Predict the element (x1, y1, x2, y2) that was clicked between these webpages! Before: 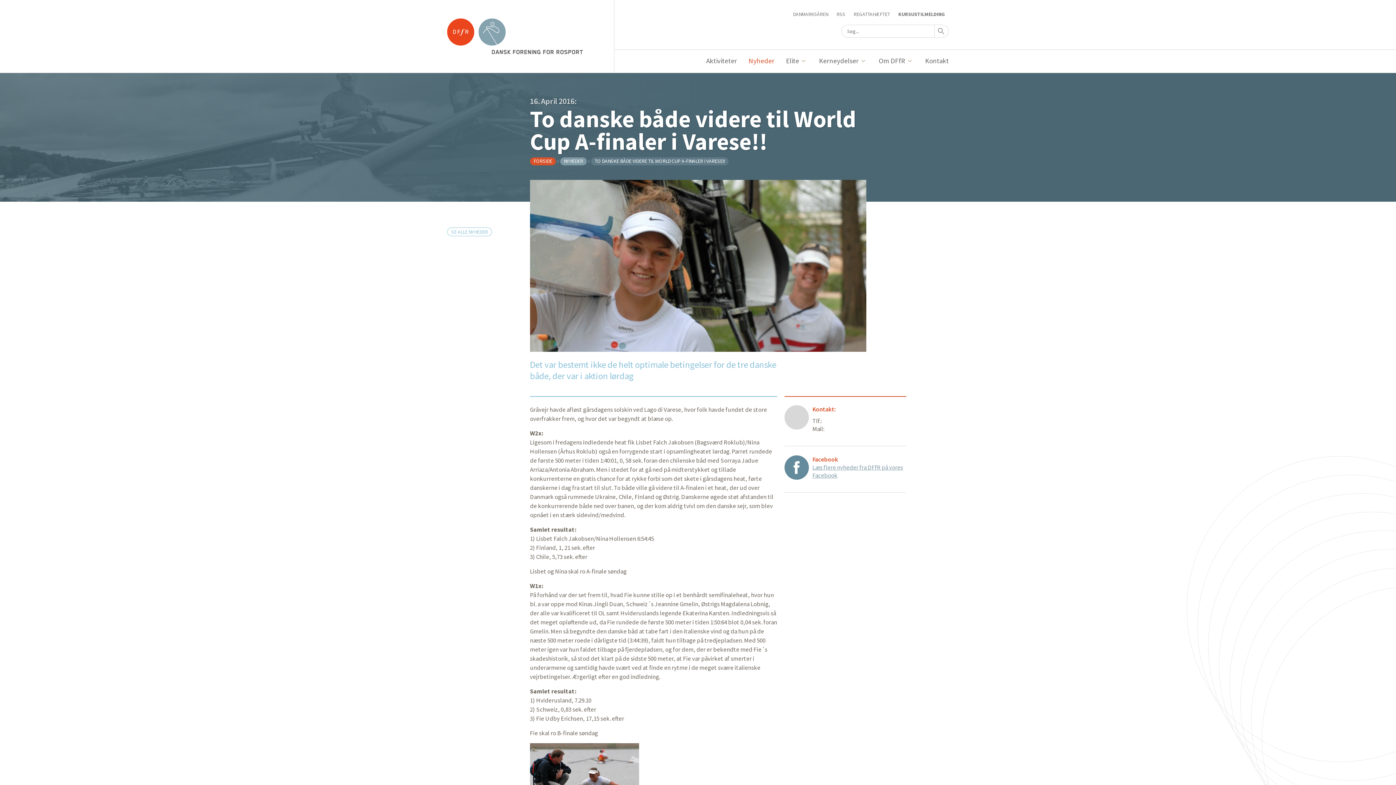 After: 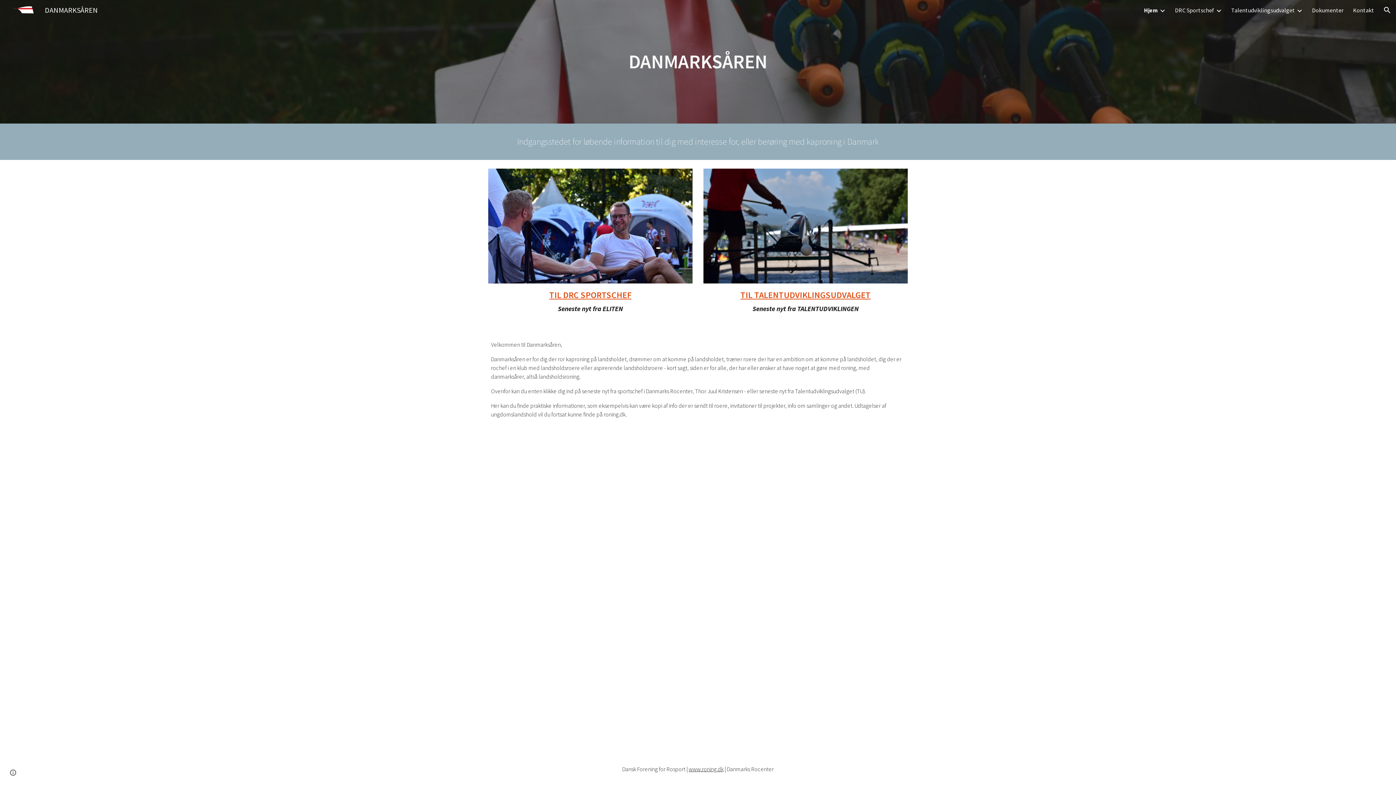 Action: label: DANMARKSÅREN bbox: (789, 9, 832, 18)